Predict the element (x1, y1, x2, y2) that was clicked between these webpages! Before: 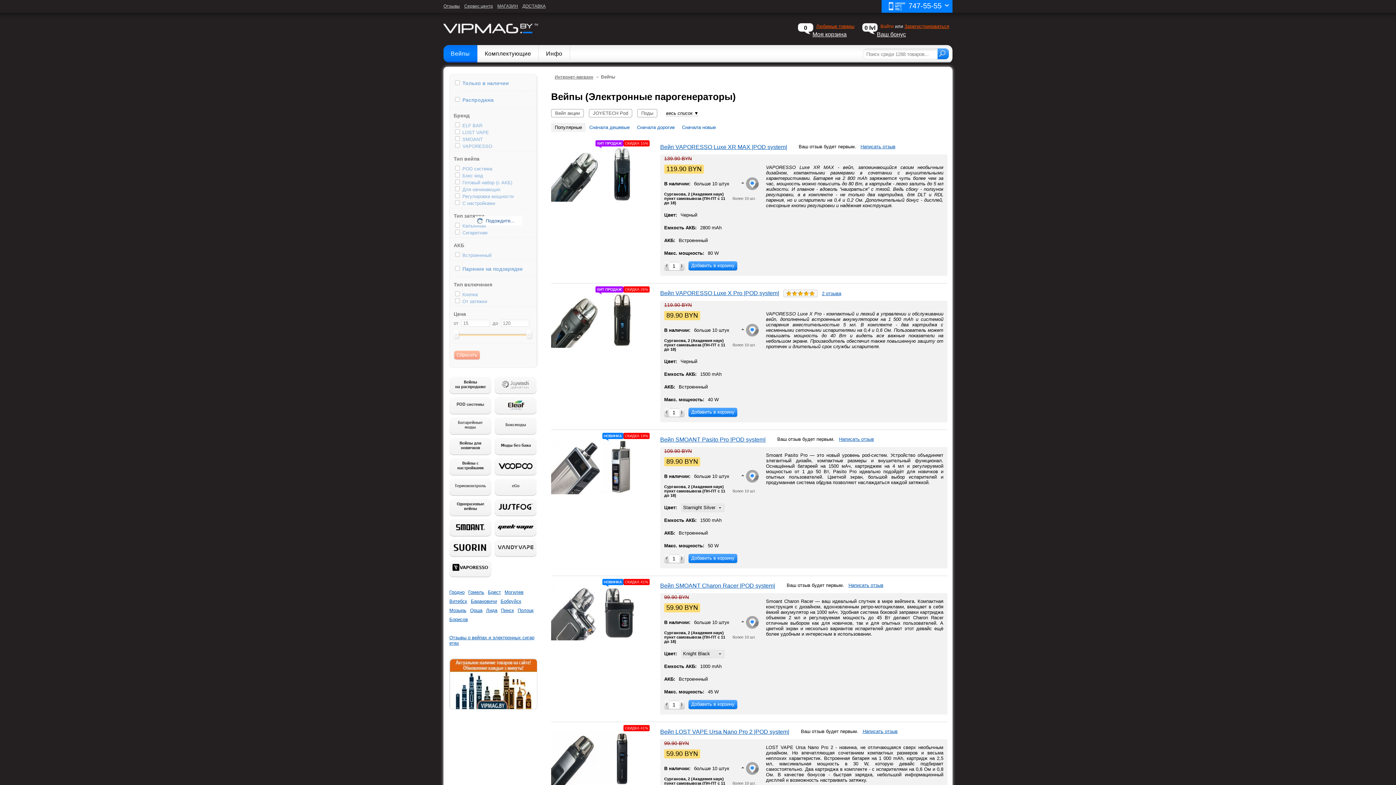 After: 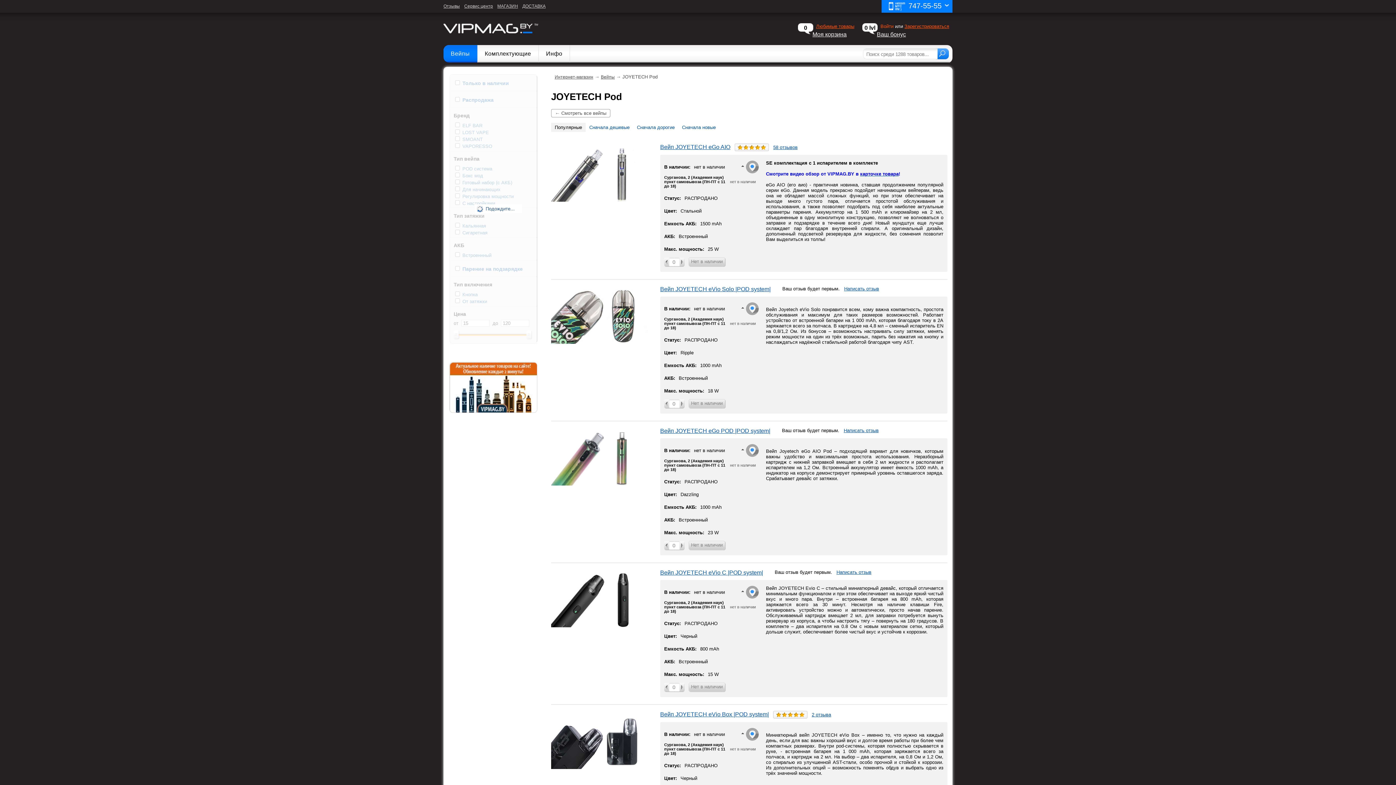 Action: bbox: (494, 377, 536, 393)